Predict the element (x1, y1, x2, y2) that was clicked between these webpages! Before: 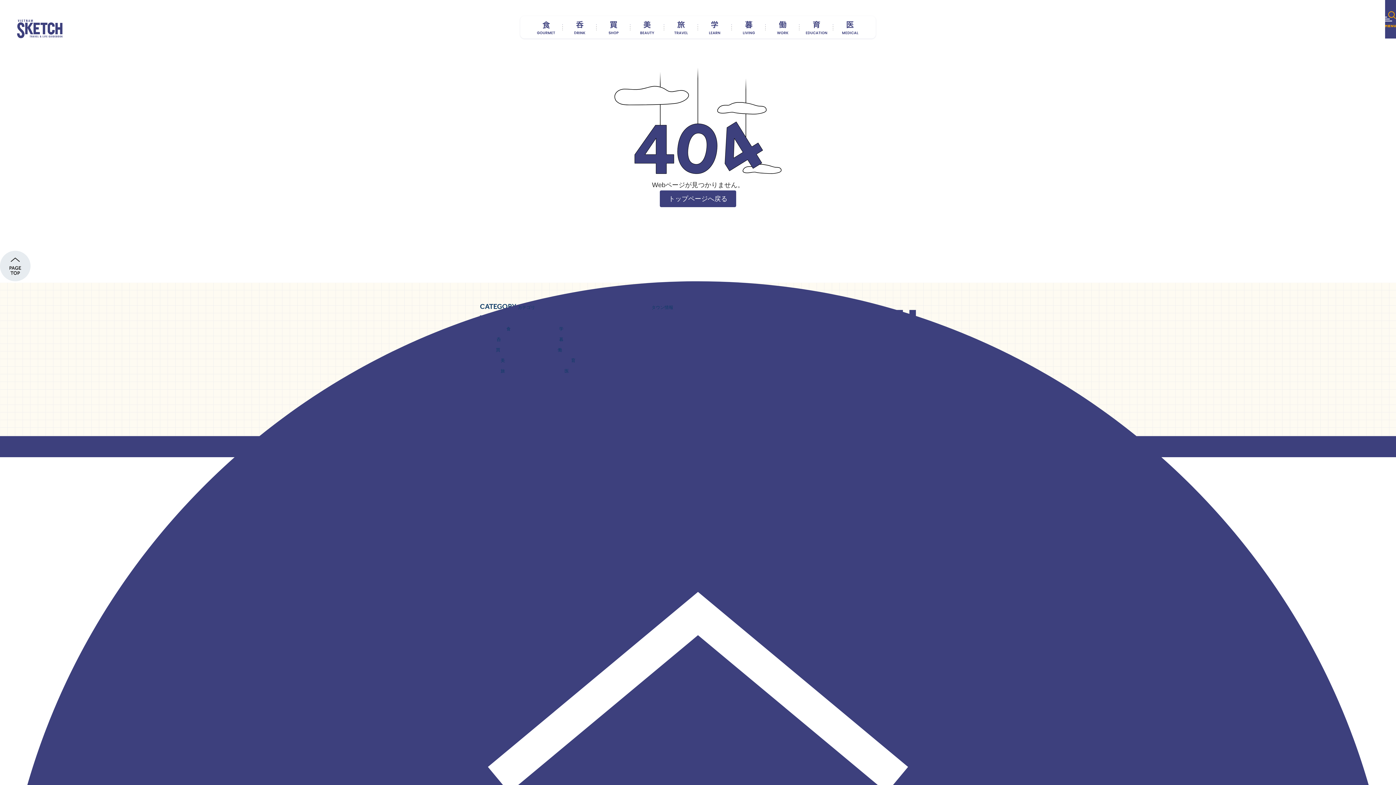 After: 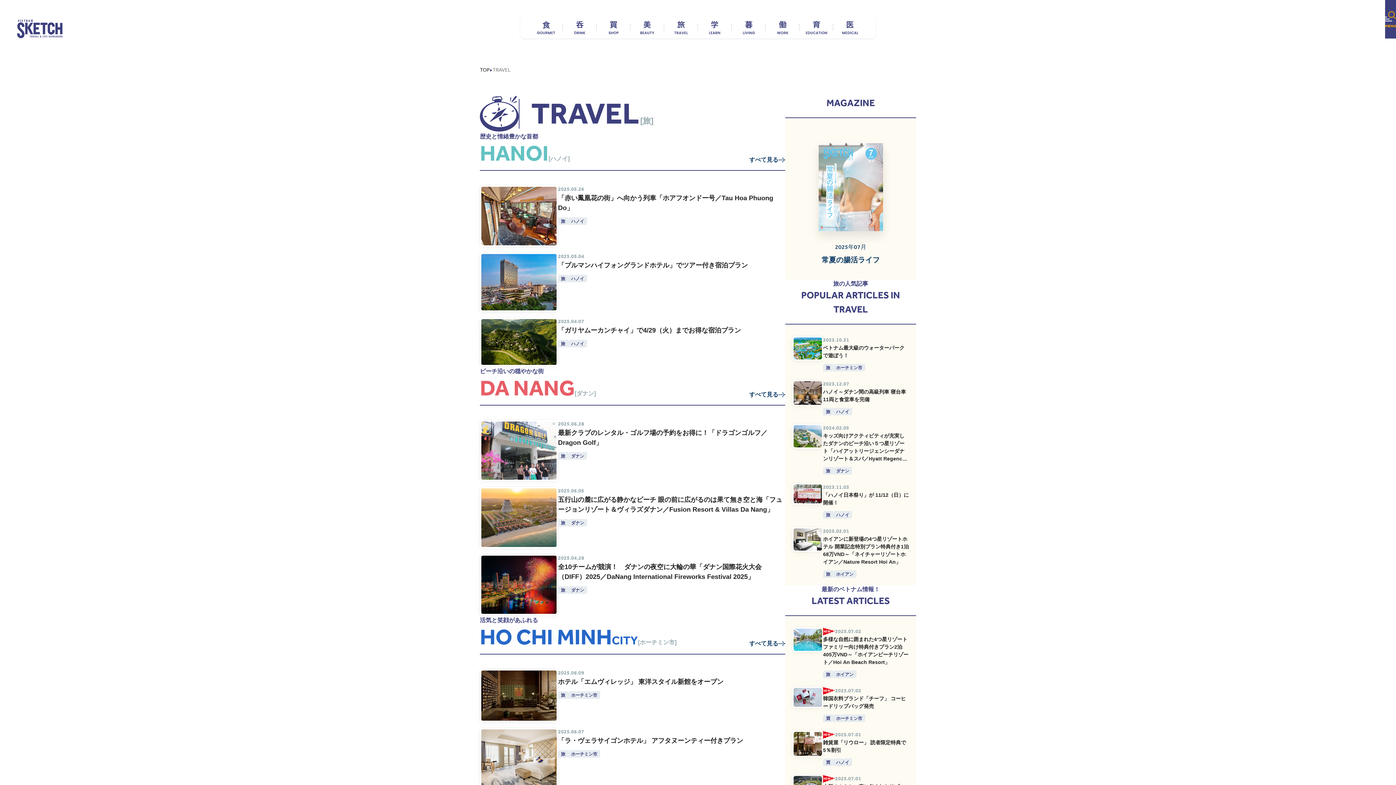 Action: bbox: (664, 18, 698, 36)